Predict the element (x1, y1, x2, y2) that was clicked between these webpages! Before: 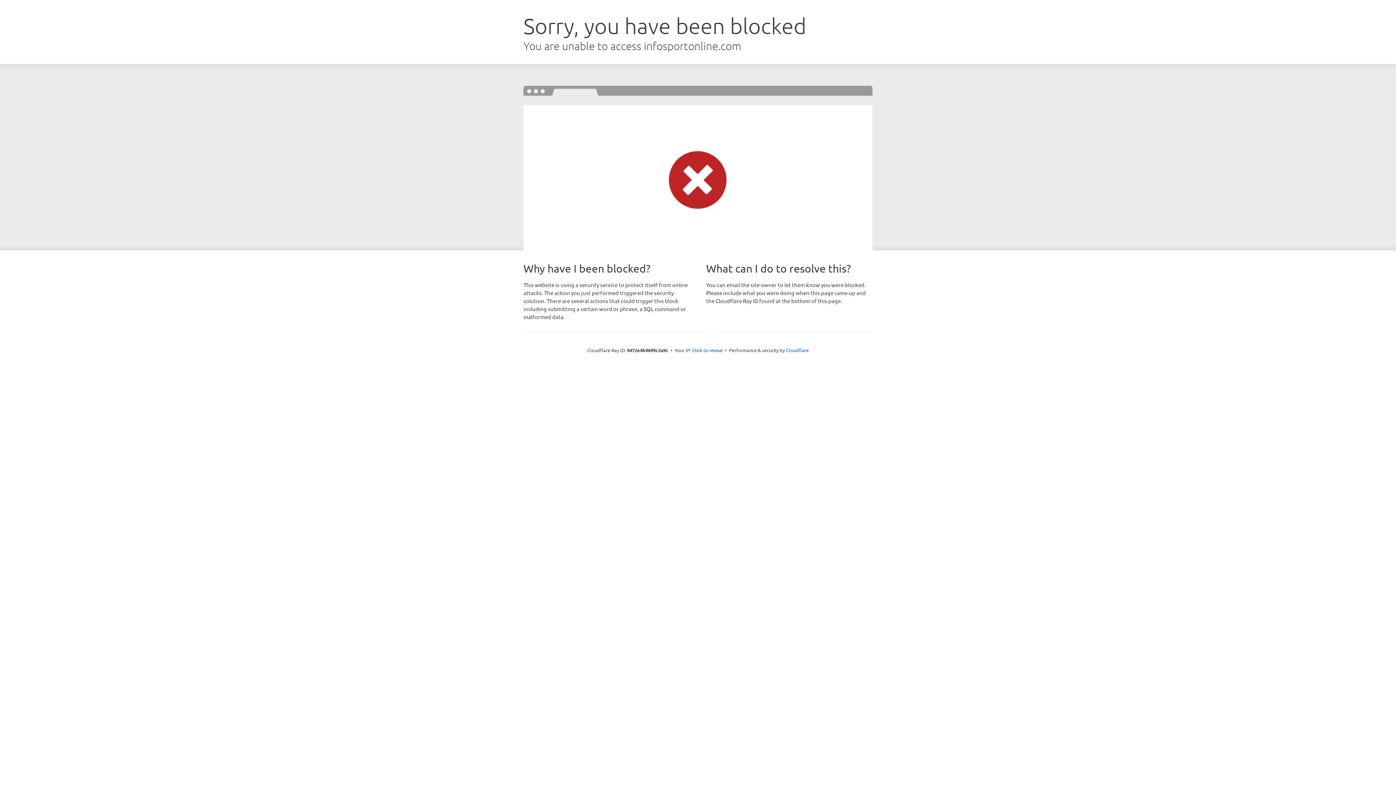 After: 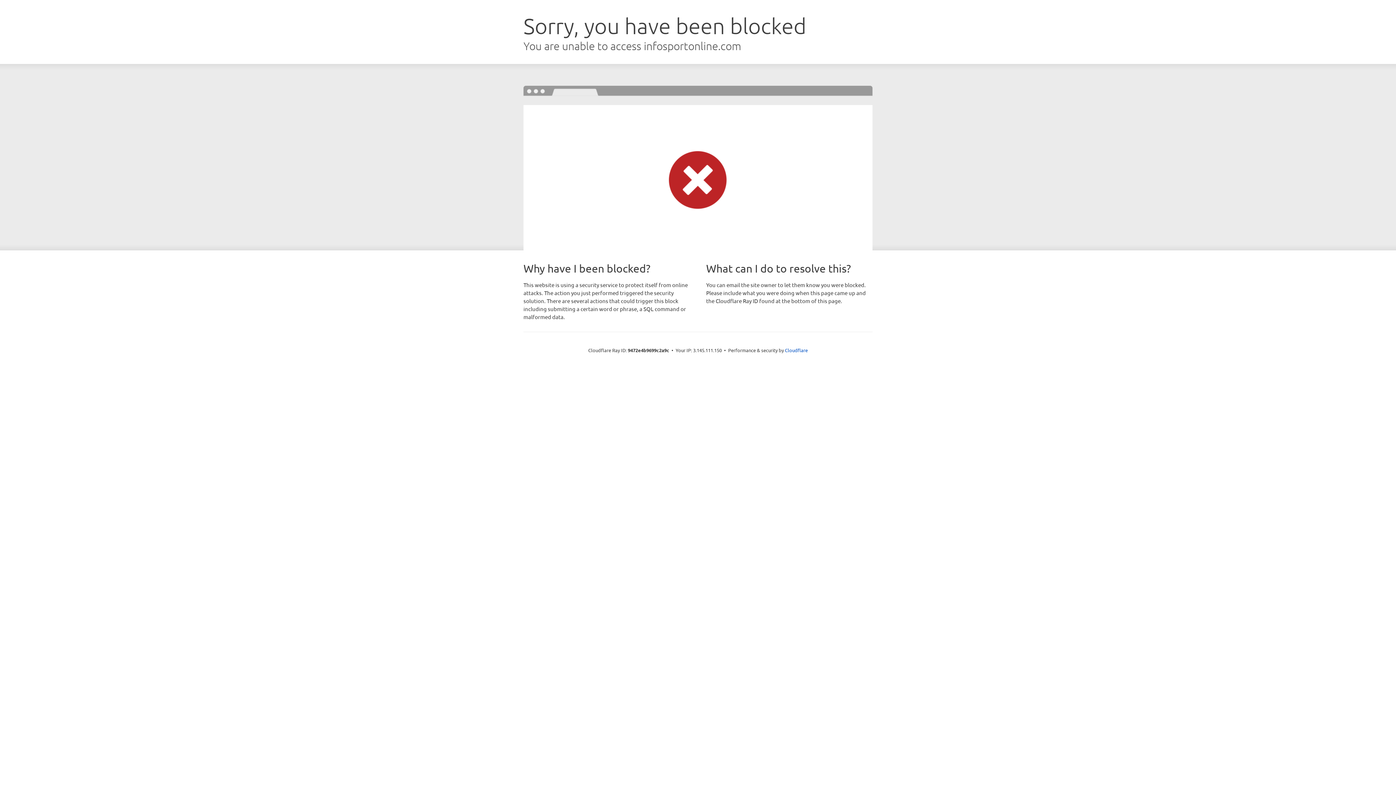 Action: label: Click to reveal bbox: (692, 346, 722, 353)